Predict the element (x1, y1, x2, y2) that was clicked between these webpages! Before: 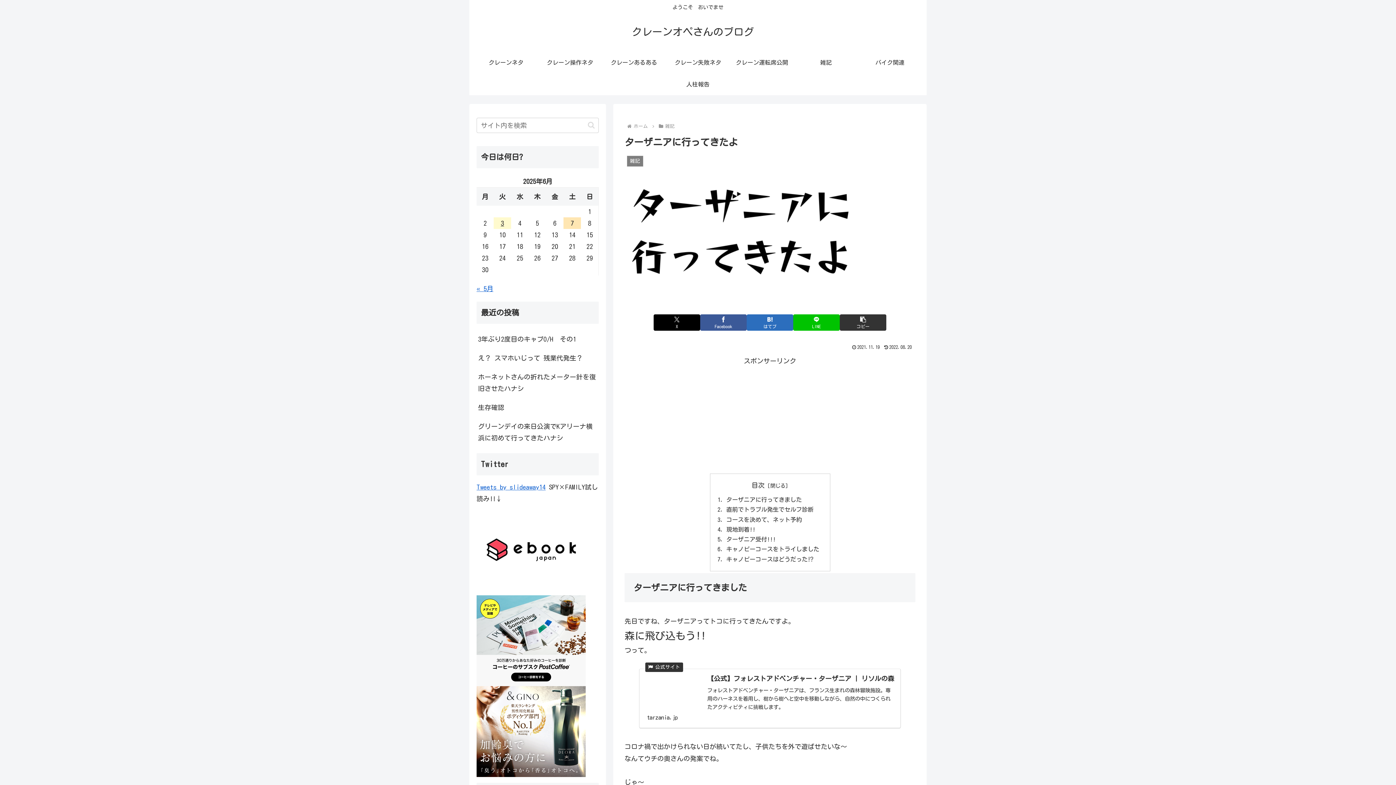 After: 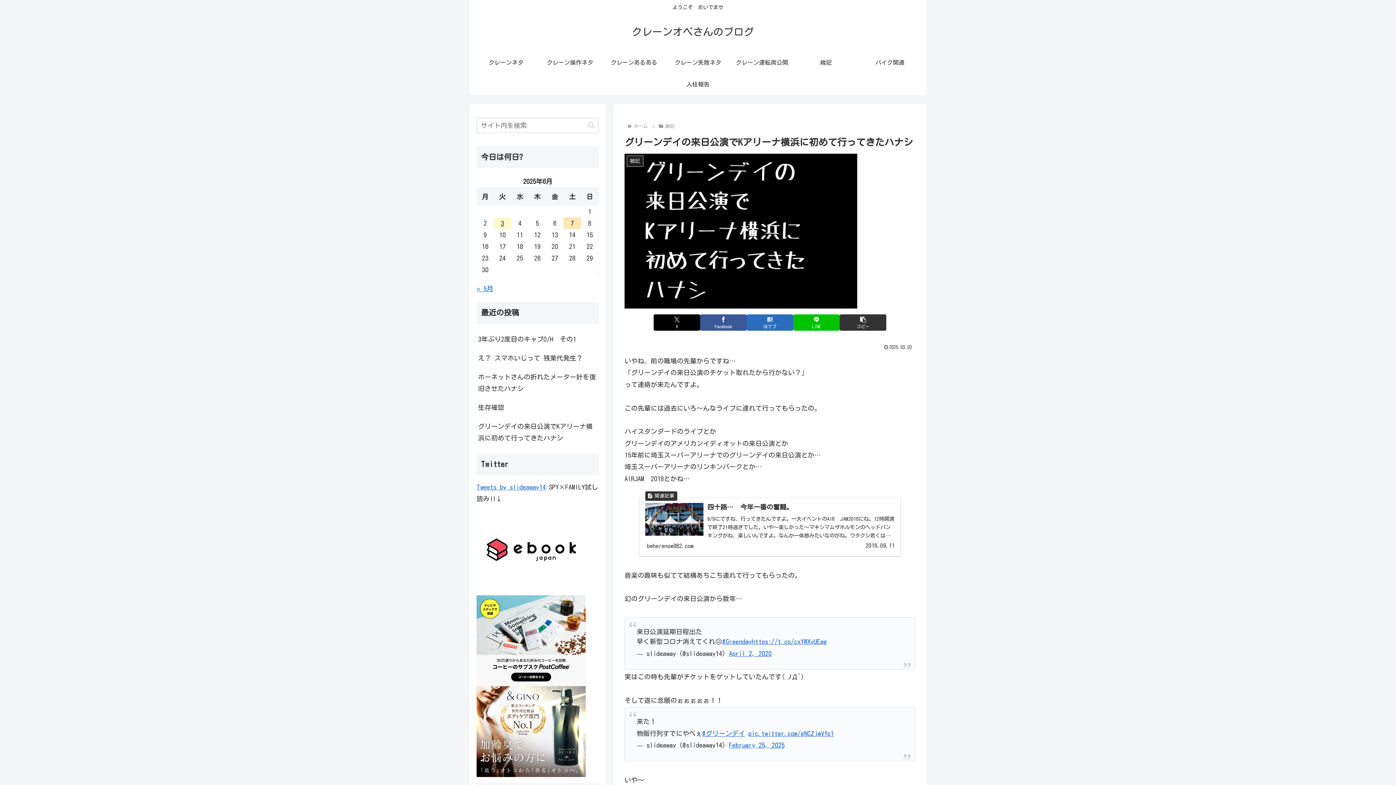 Action: bbox: (476, 417, 598, 447) label: グリーンデイの来日公演でKアリーナ横浜に初めて行ってきたハナシ